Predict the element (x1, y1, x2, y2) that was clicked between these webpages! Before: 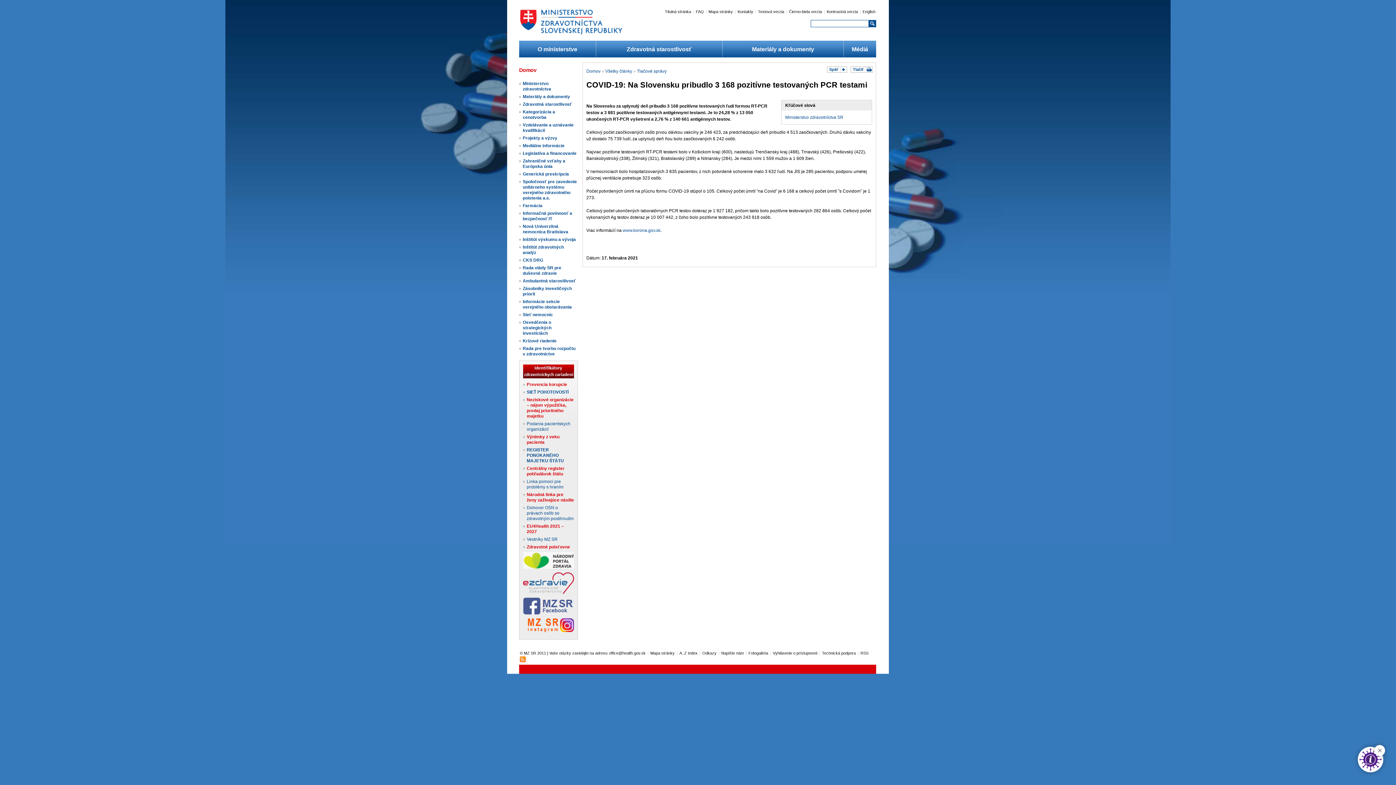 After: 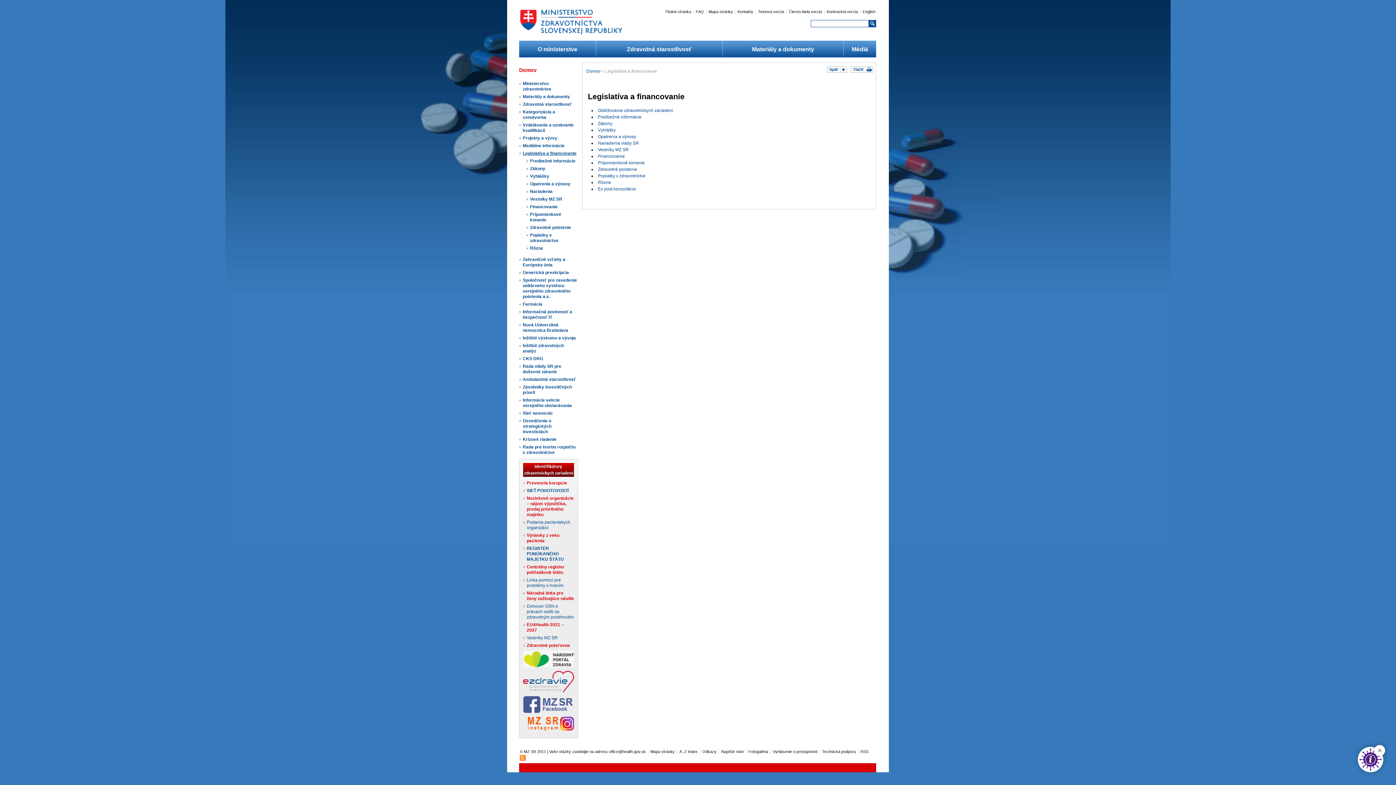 Action: bbox: (522, 150, 576, 156) label: Legislatíva a financovanie